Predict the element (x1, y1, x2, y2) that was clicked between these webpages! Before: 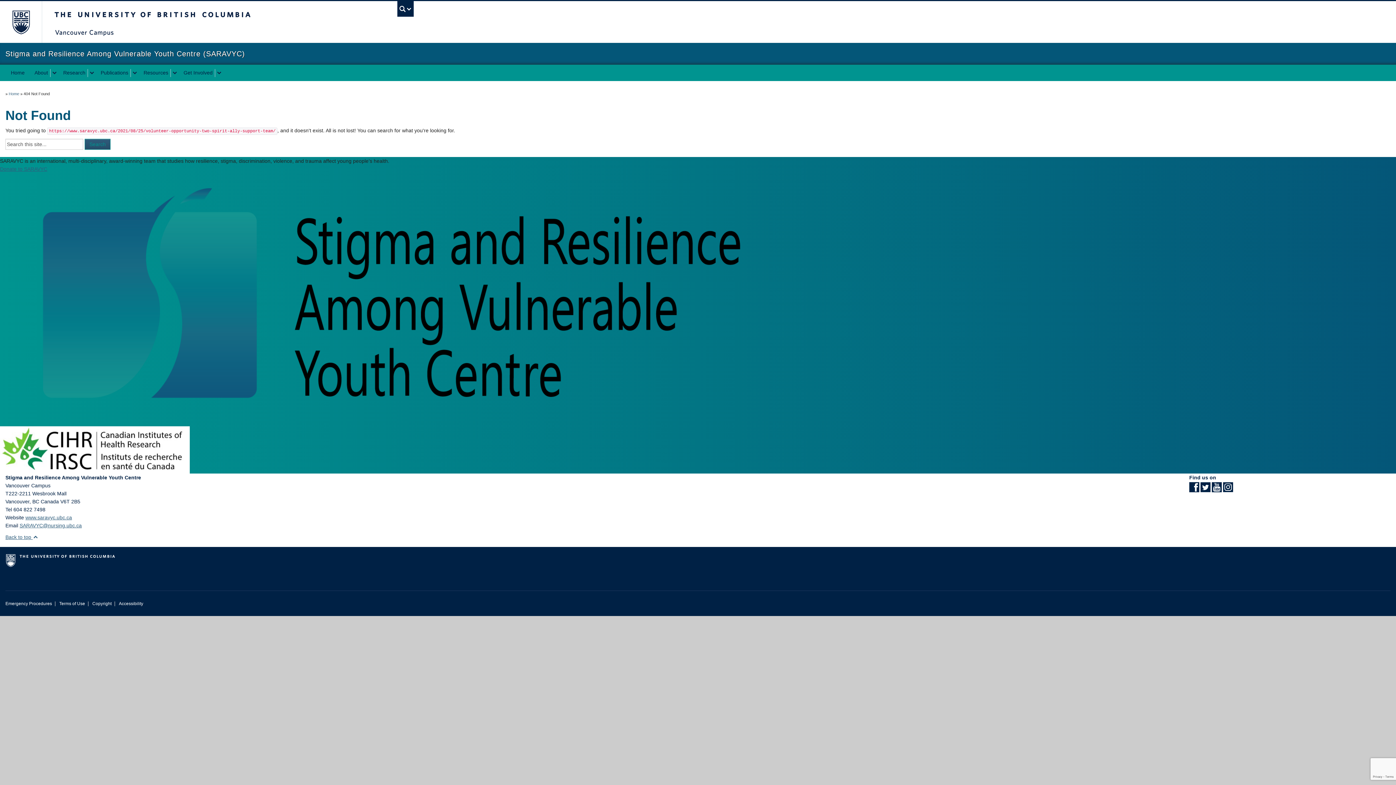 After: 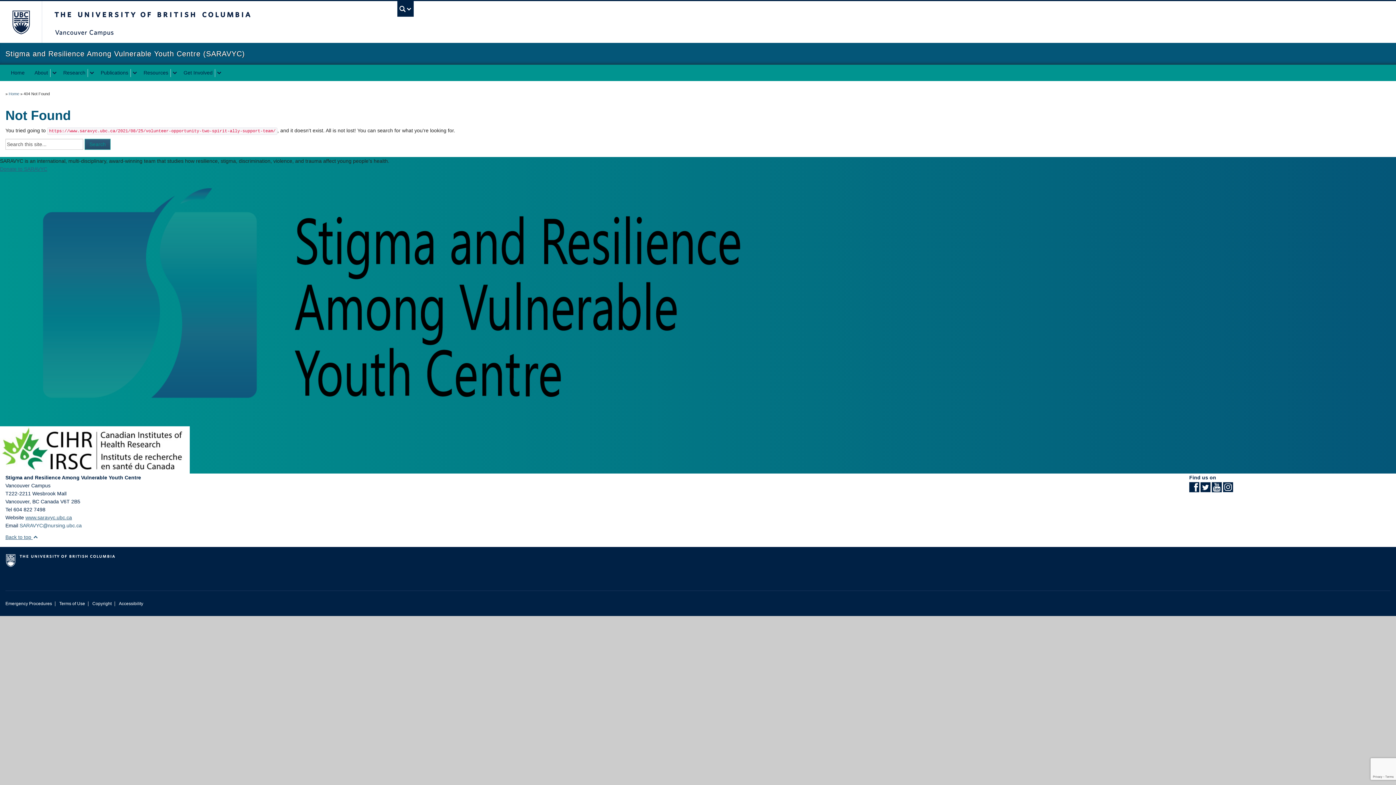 Action: label: SARAVYC@nursing.ubc.ca bbox: (19, 522, 81, 528)